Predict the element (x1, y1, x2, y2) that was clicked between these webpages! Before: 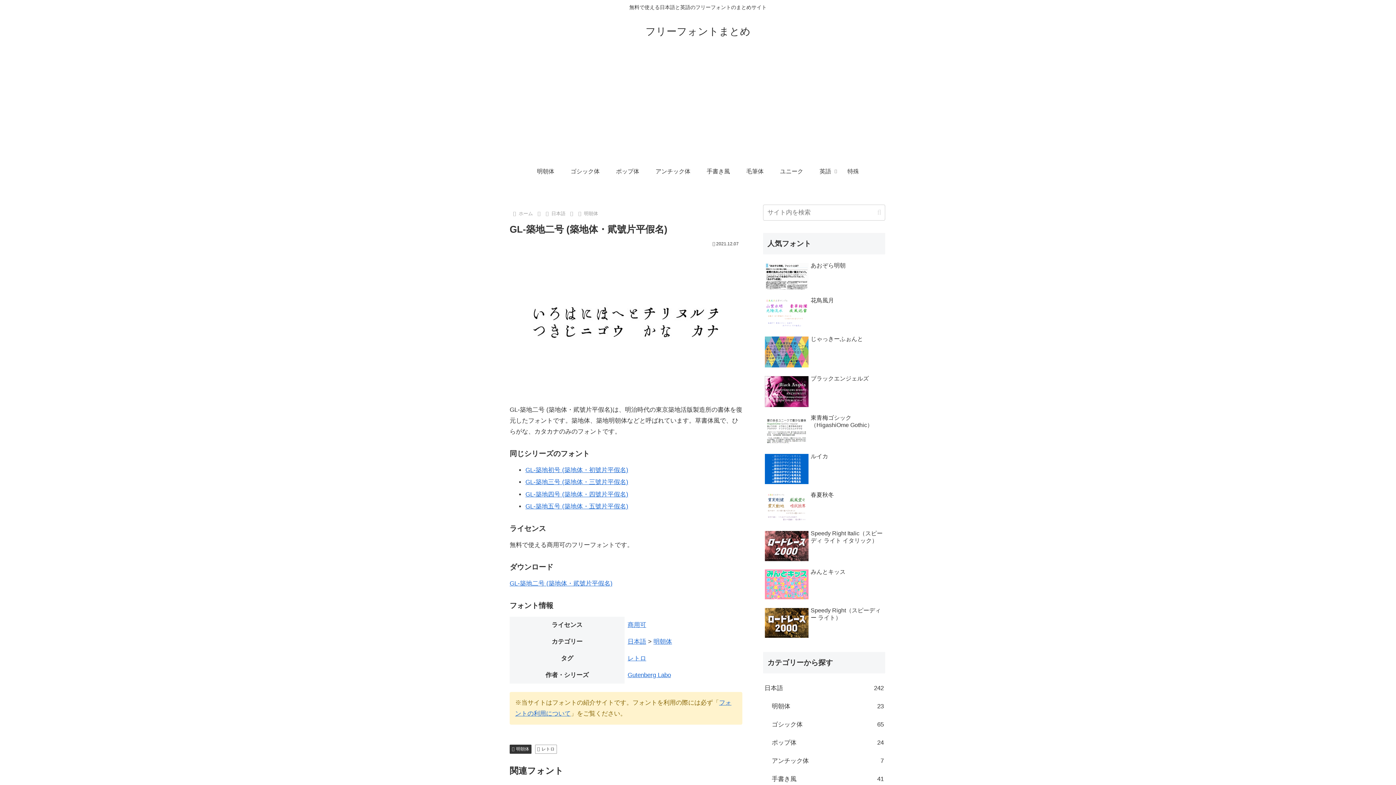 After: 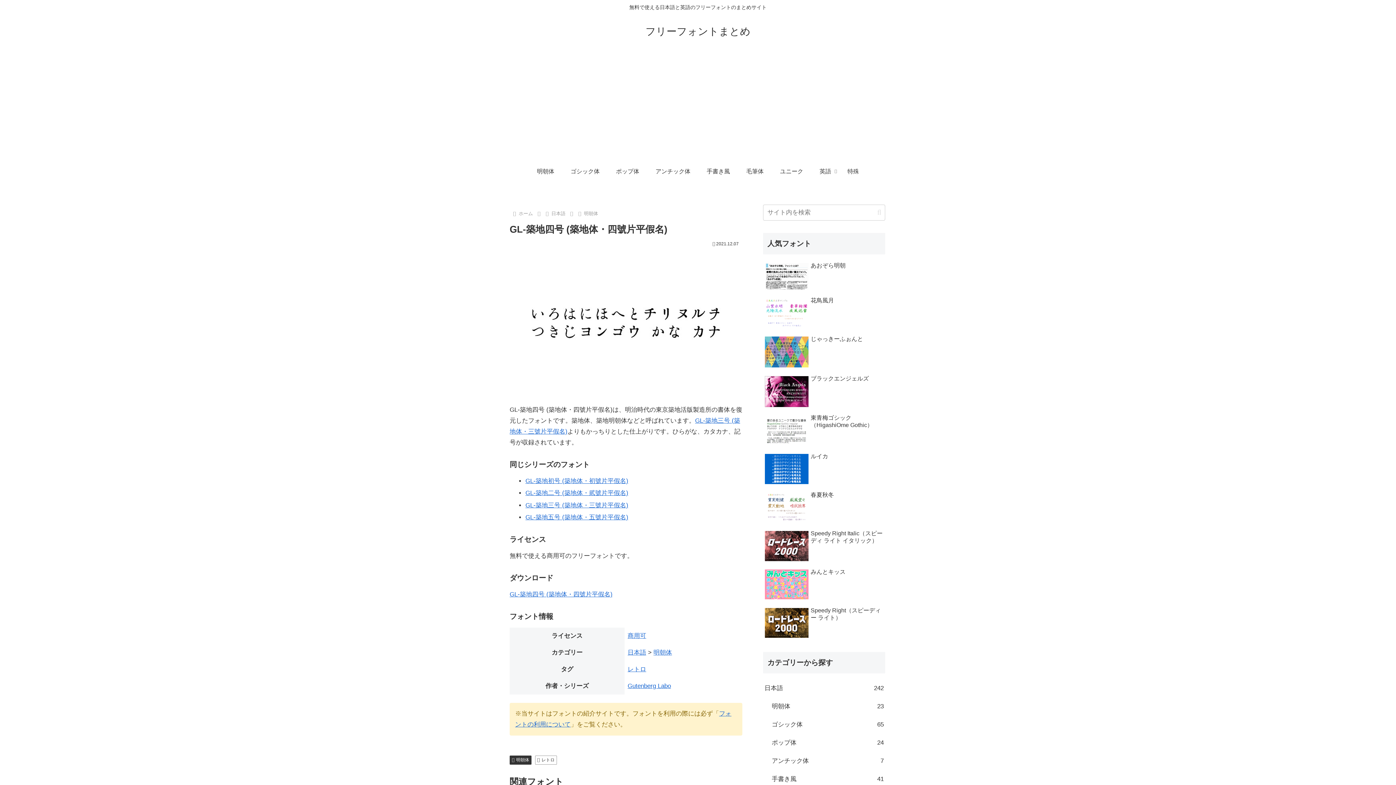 Action: bbox: (525, 491, 628, 498) label: GL-築地四号 (築地体・四號片平假名)